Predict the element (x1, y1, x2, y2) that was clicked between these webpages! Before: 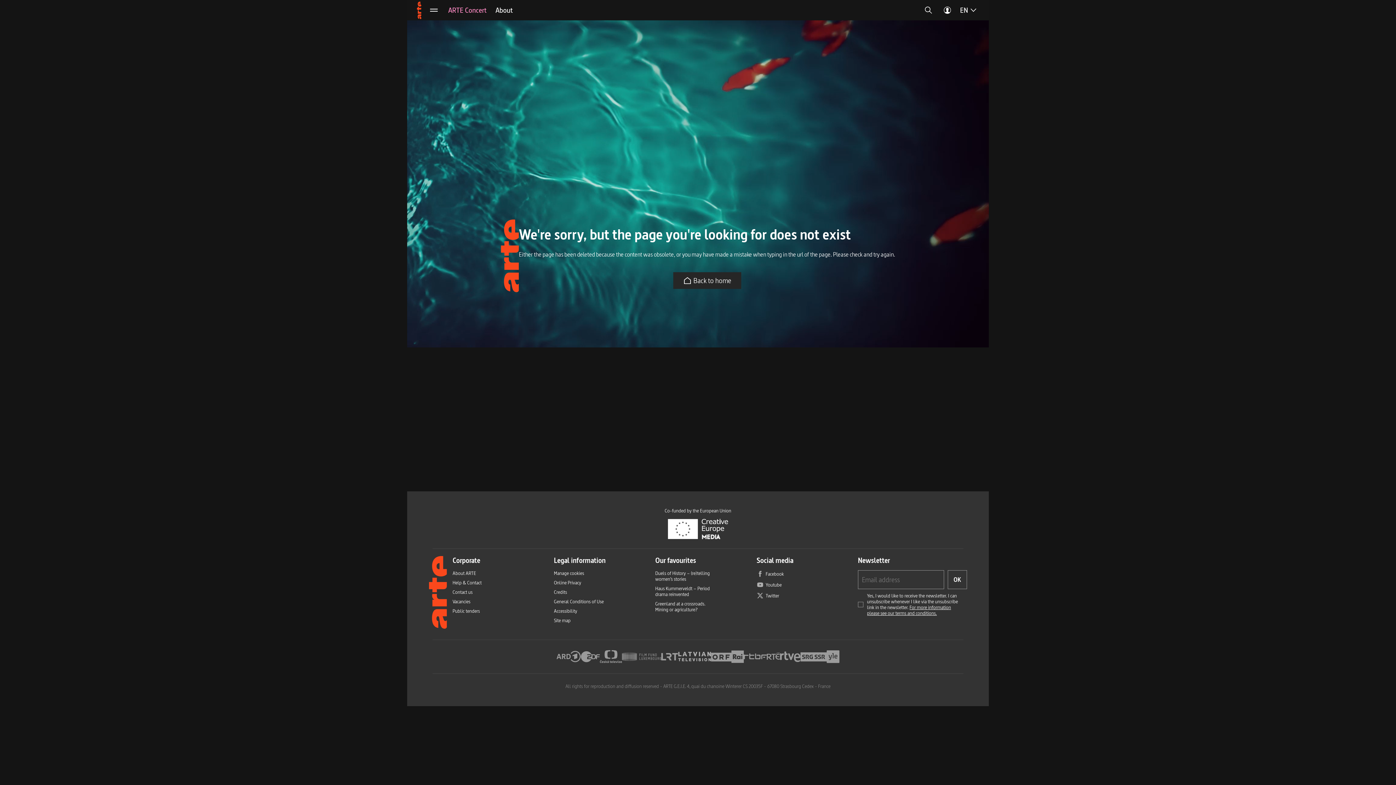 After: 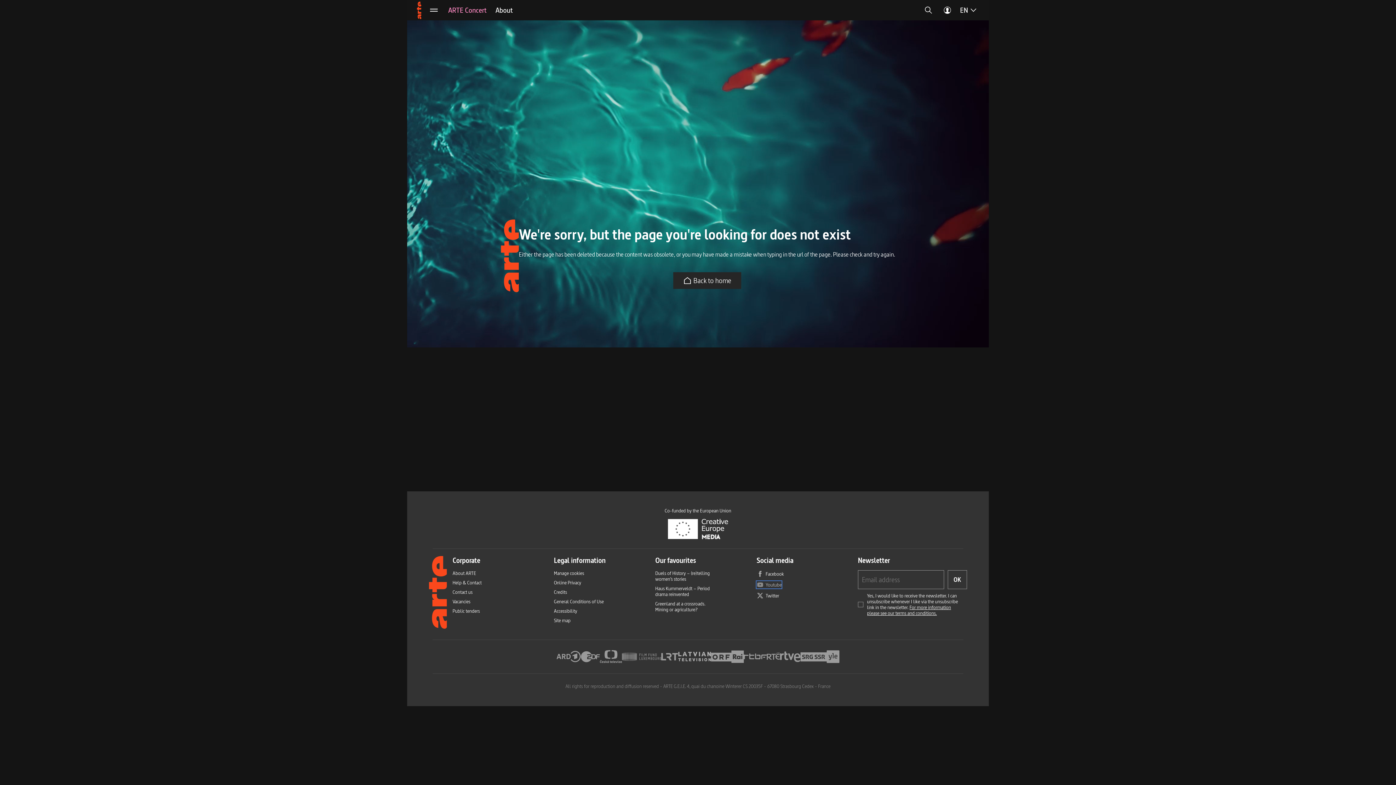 Action: label: Youtube bbox: (756, 581, 781, 588)